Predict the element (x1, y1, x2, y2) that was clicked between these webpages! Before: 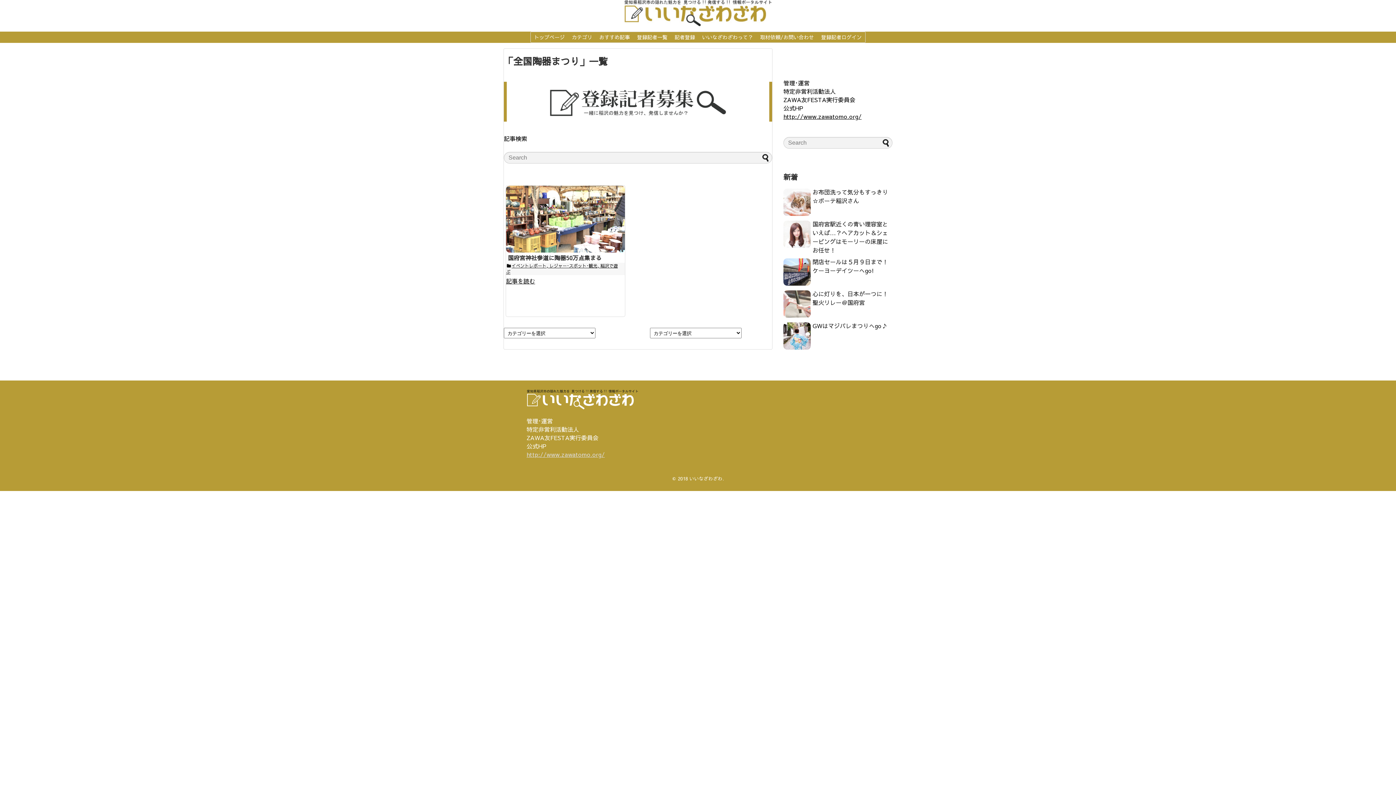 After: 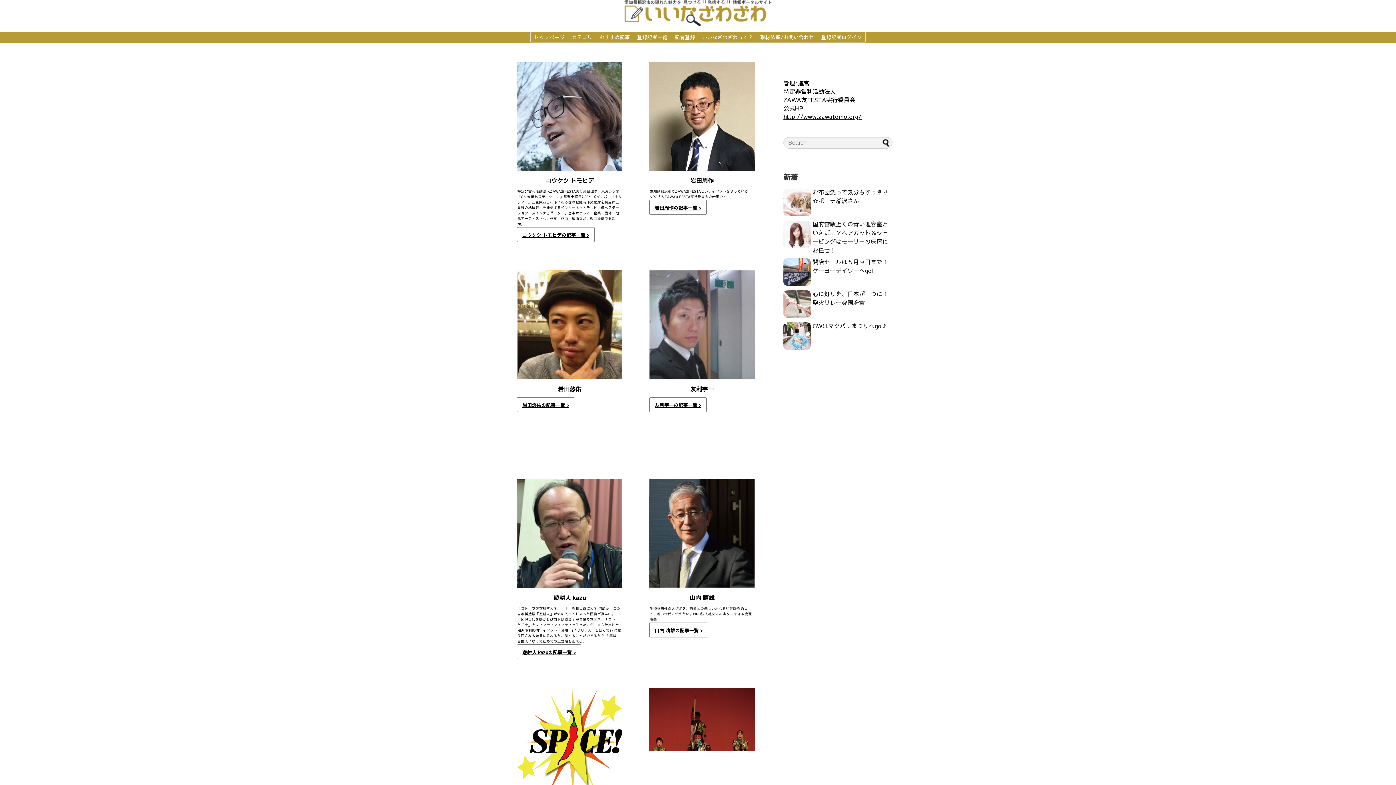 Action: label: 登録記者一覧 bbox: (633, 32, 671, 42)